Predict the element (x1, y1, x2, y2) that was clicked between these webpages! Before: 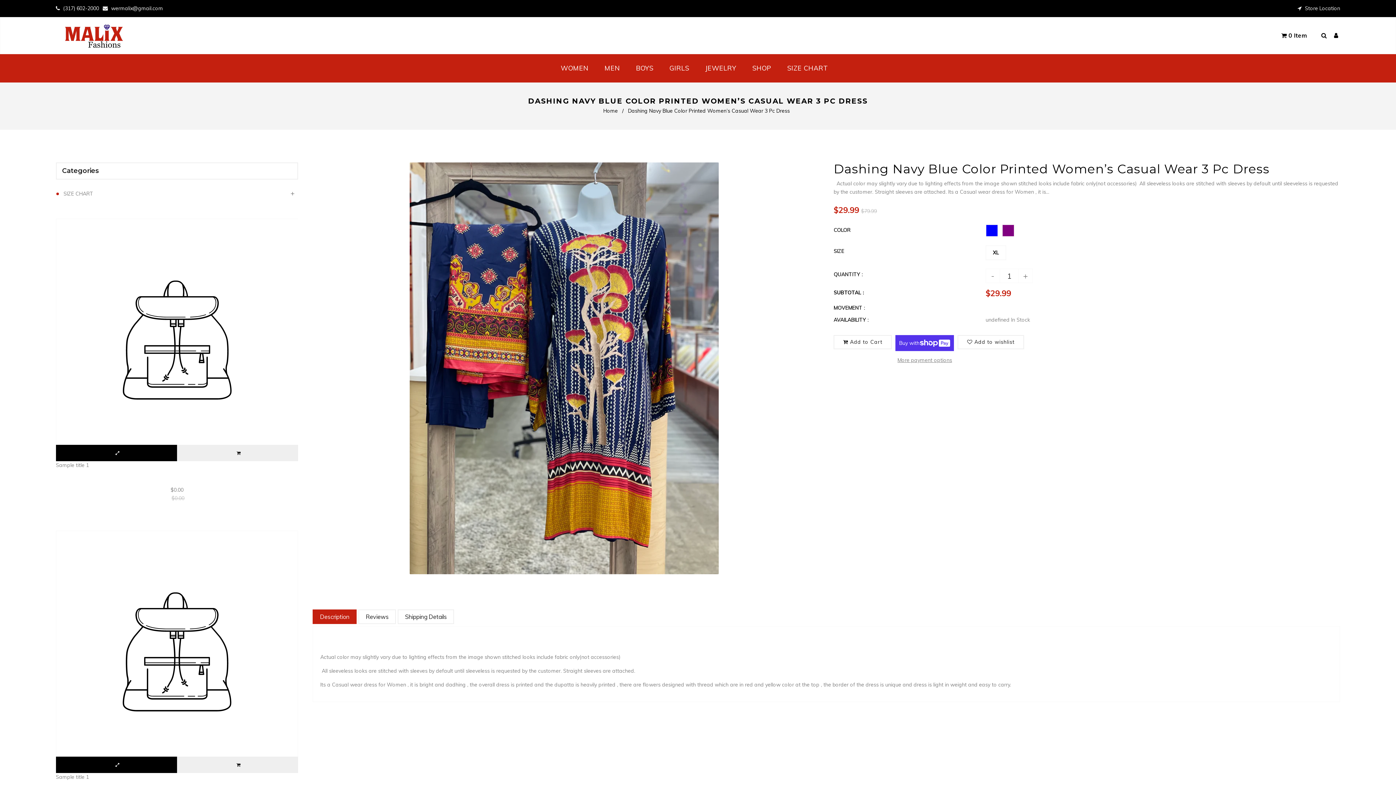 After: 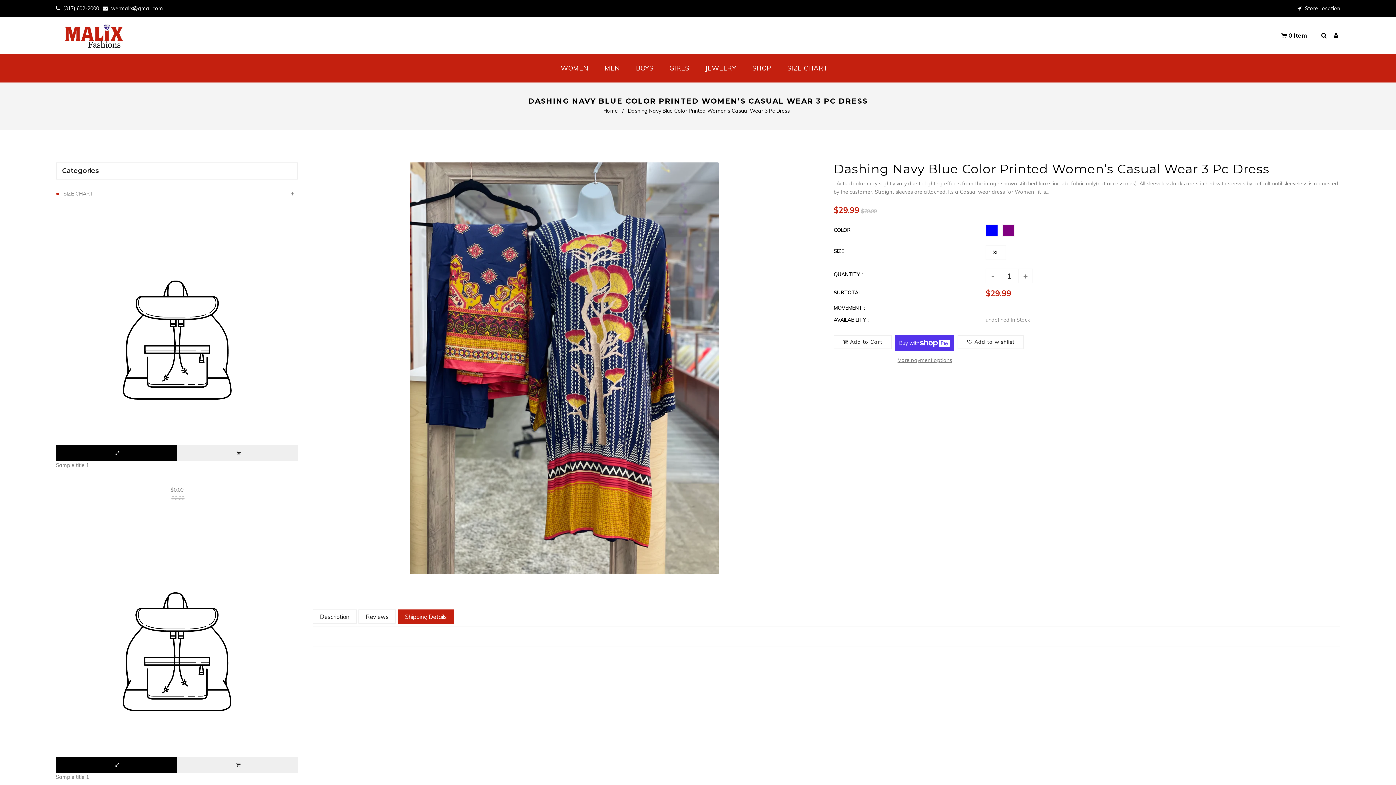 Action: label: Shipping Details bbox: (397, 609, 454, 624)